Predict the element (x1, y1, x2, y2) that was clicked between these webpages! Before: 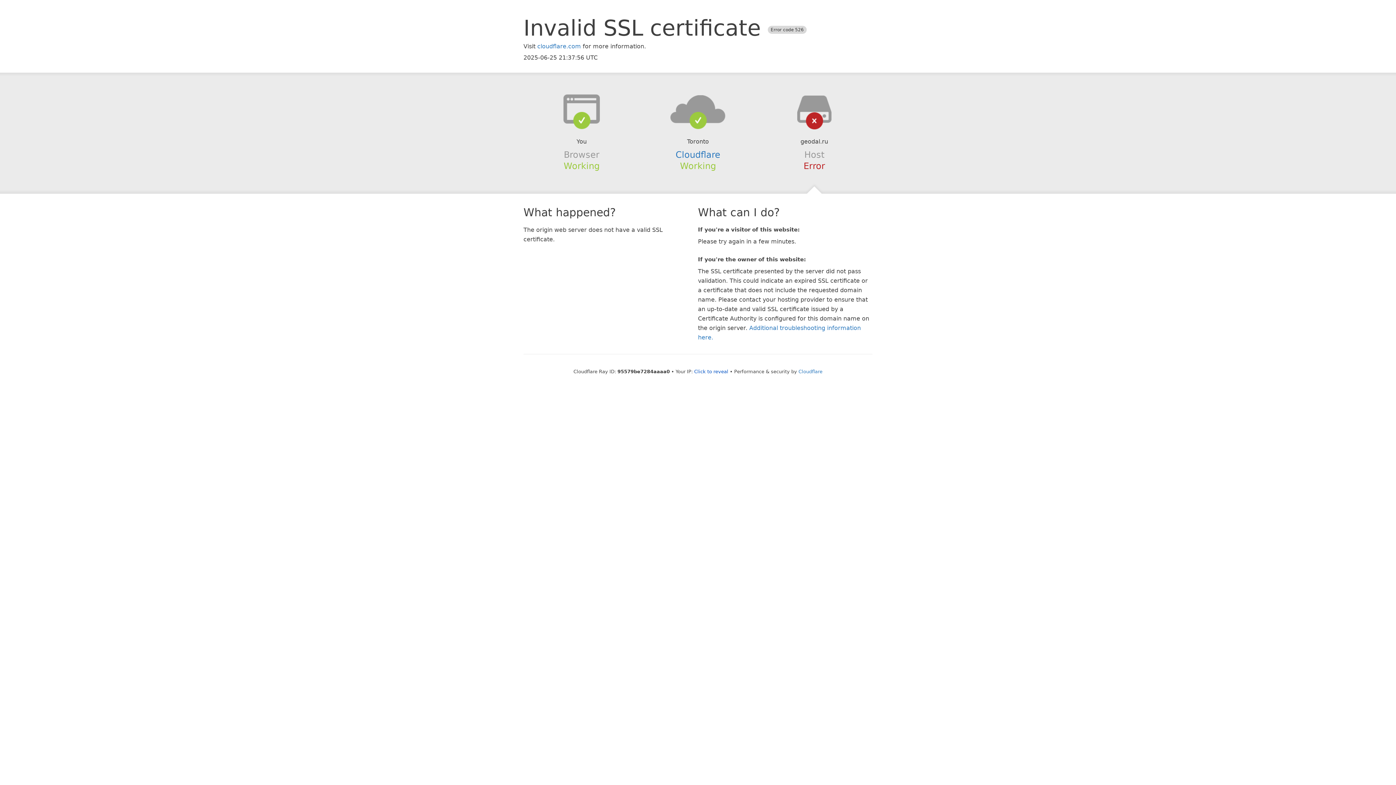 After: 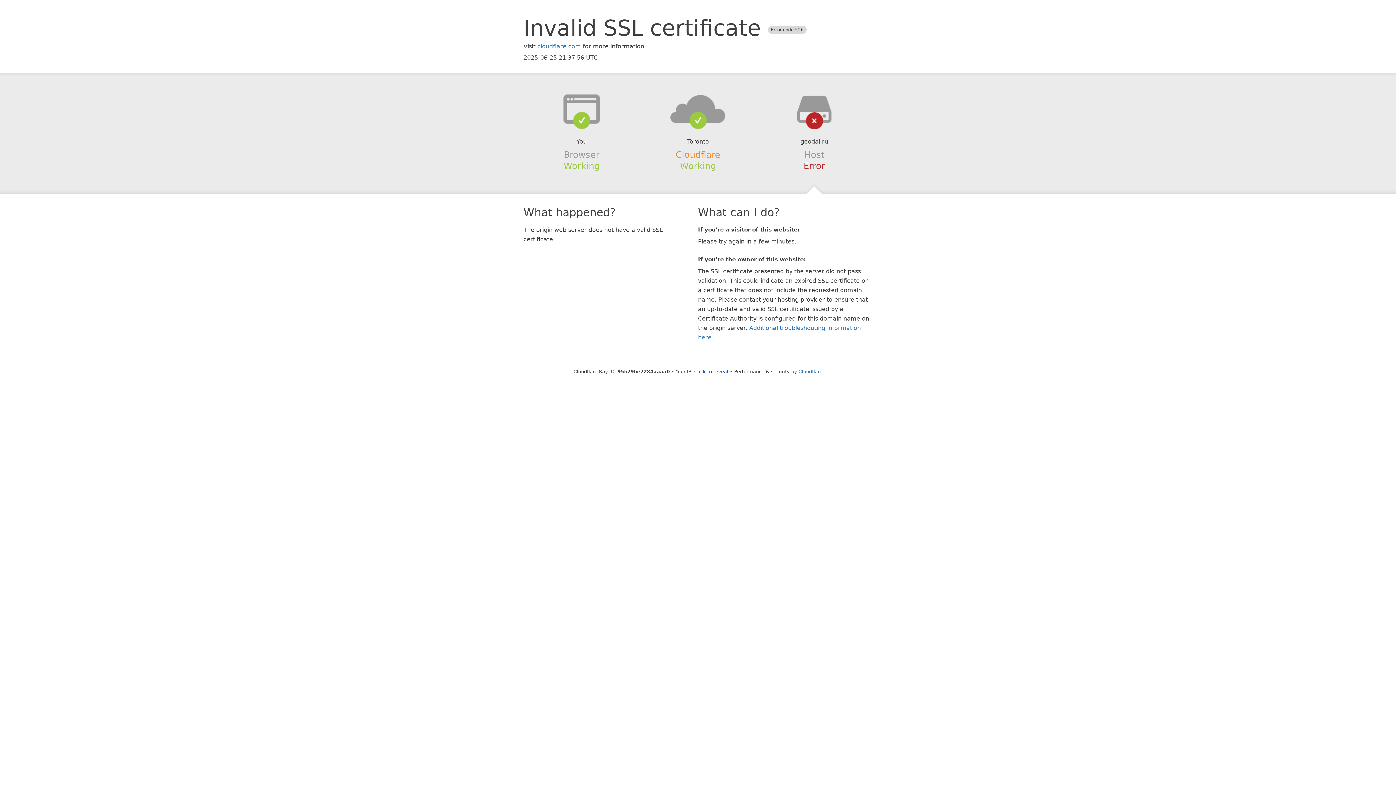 Action: bbox: (675, 149, 720, 159) label: Cloudflare